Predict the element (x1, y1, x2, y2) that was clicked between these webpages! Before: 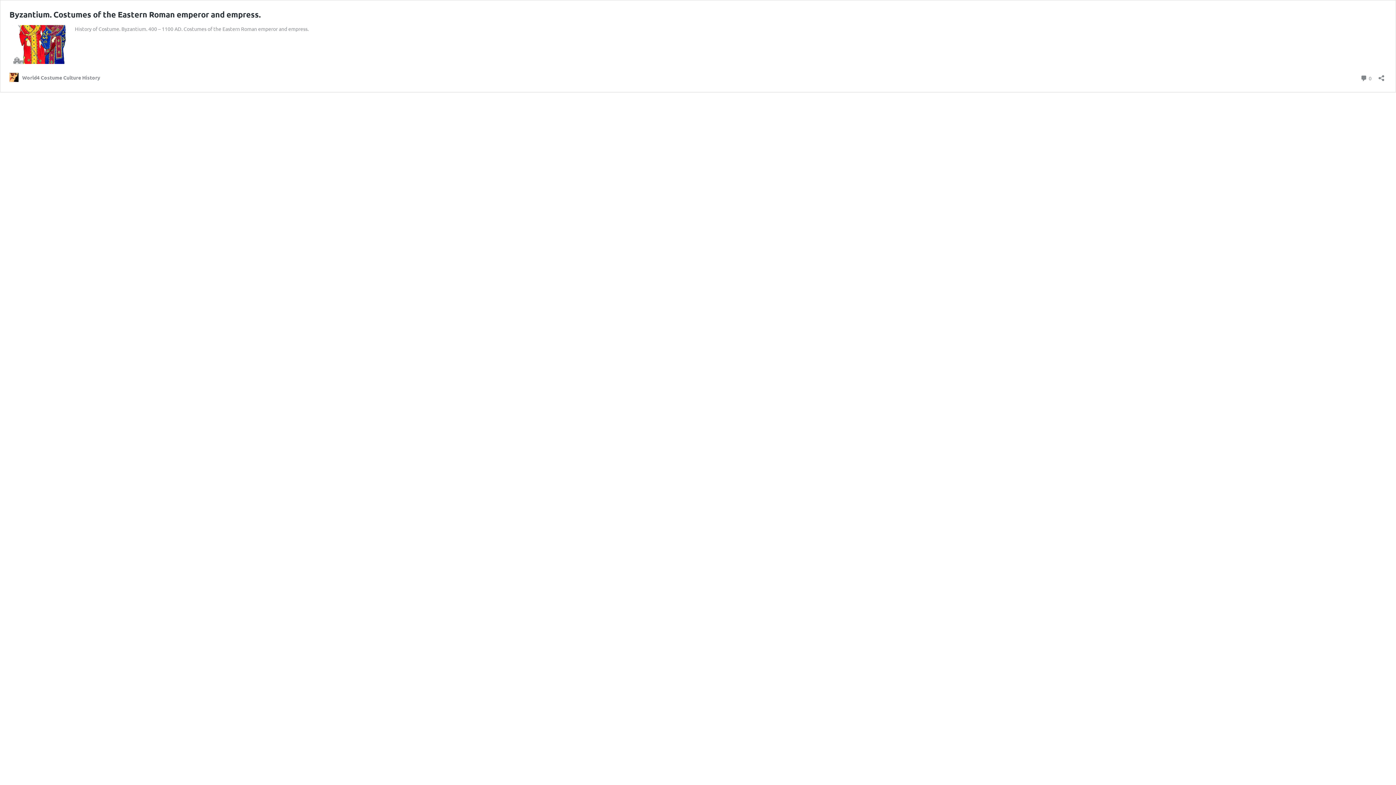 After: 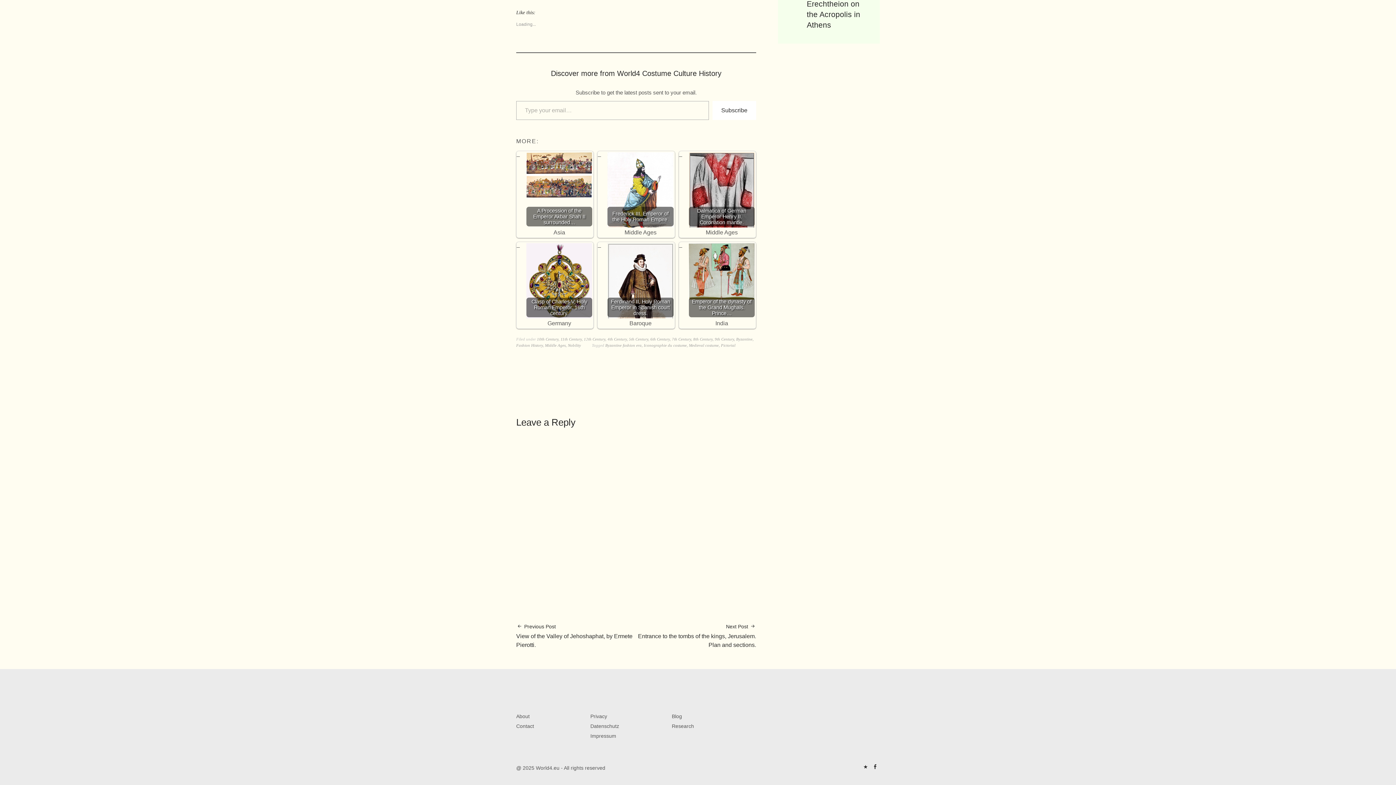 Action: bbox: (1360, 72, 1372, 82) label:  0
Comments